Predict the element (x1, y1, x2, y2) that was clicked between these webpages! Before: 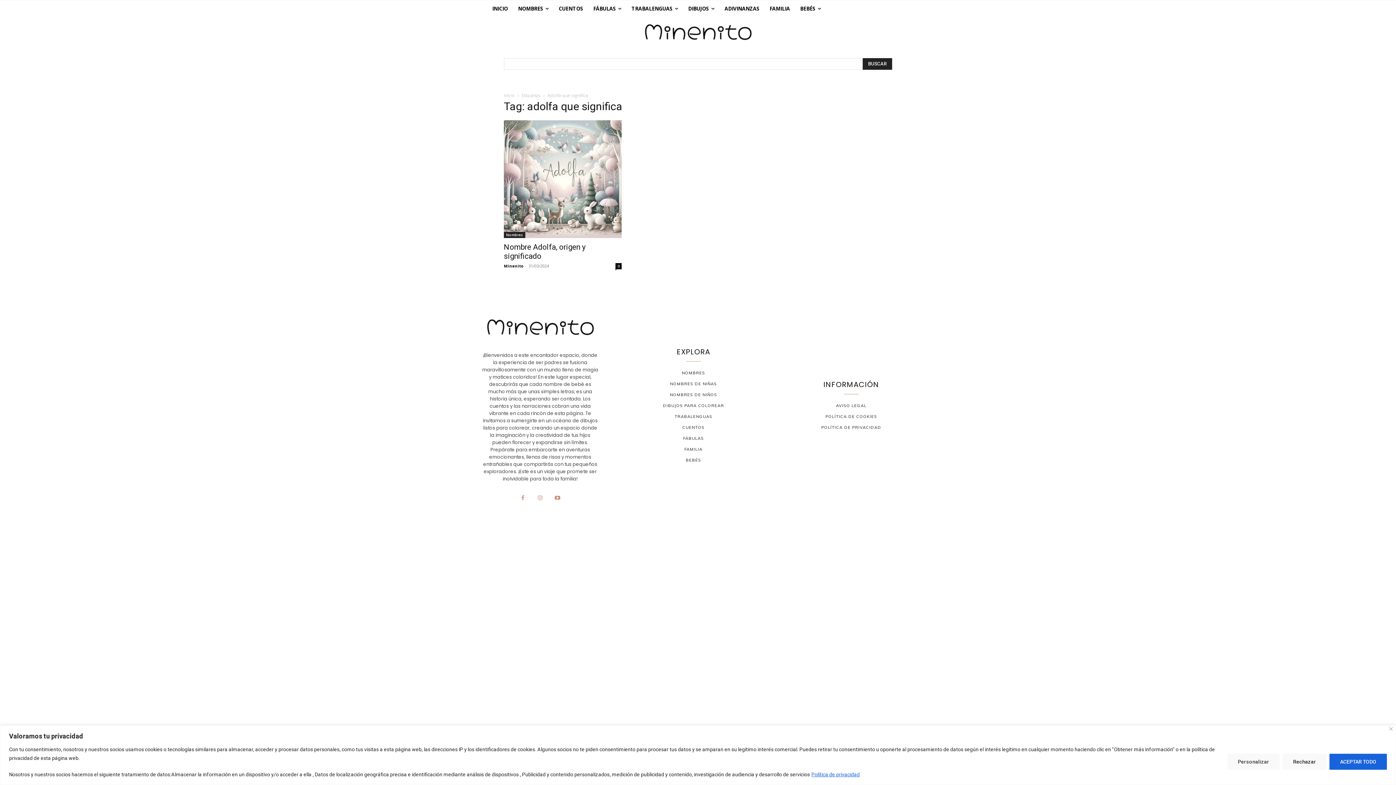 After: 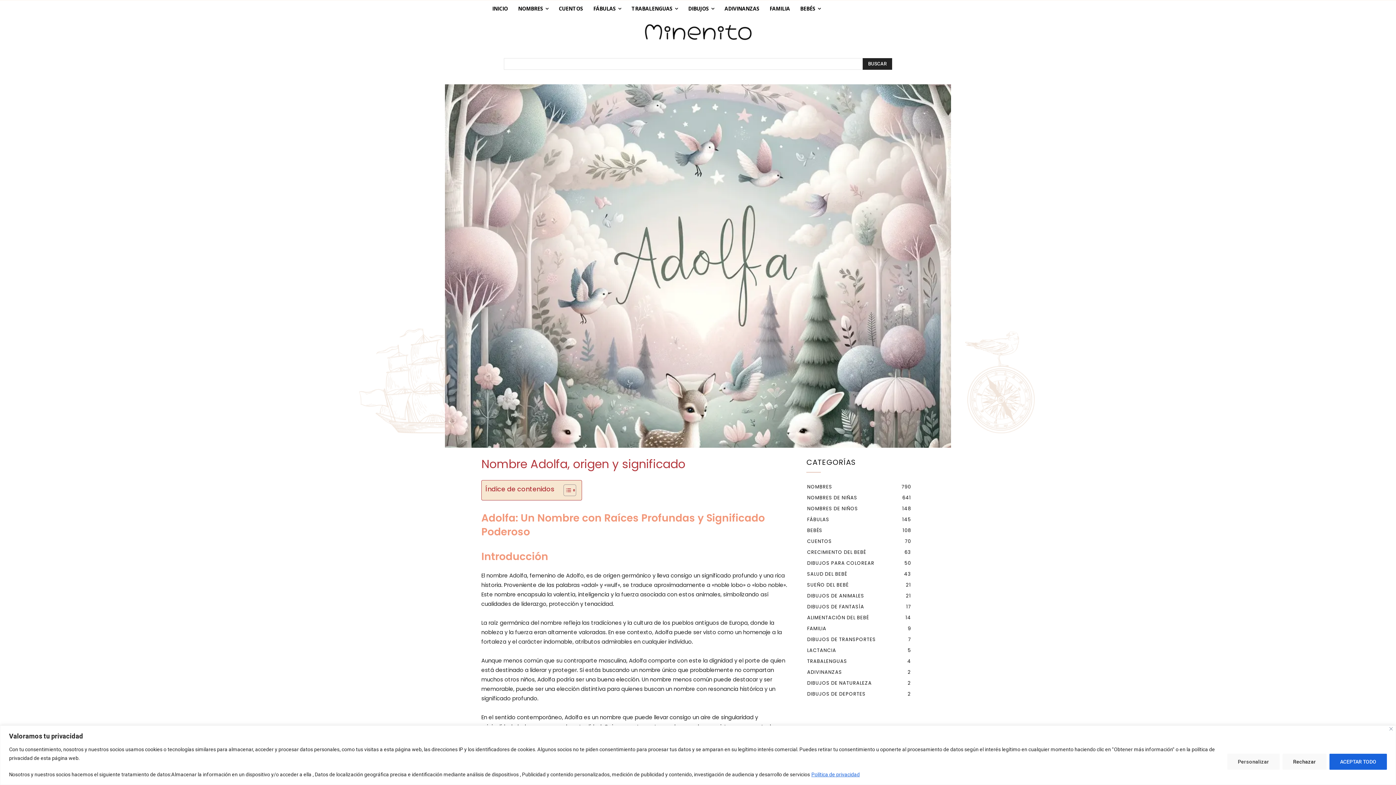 Action: bbox: (615, 263, 621, 269) label: 0